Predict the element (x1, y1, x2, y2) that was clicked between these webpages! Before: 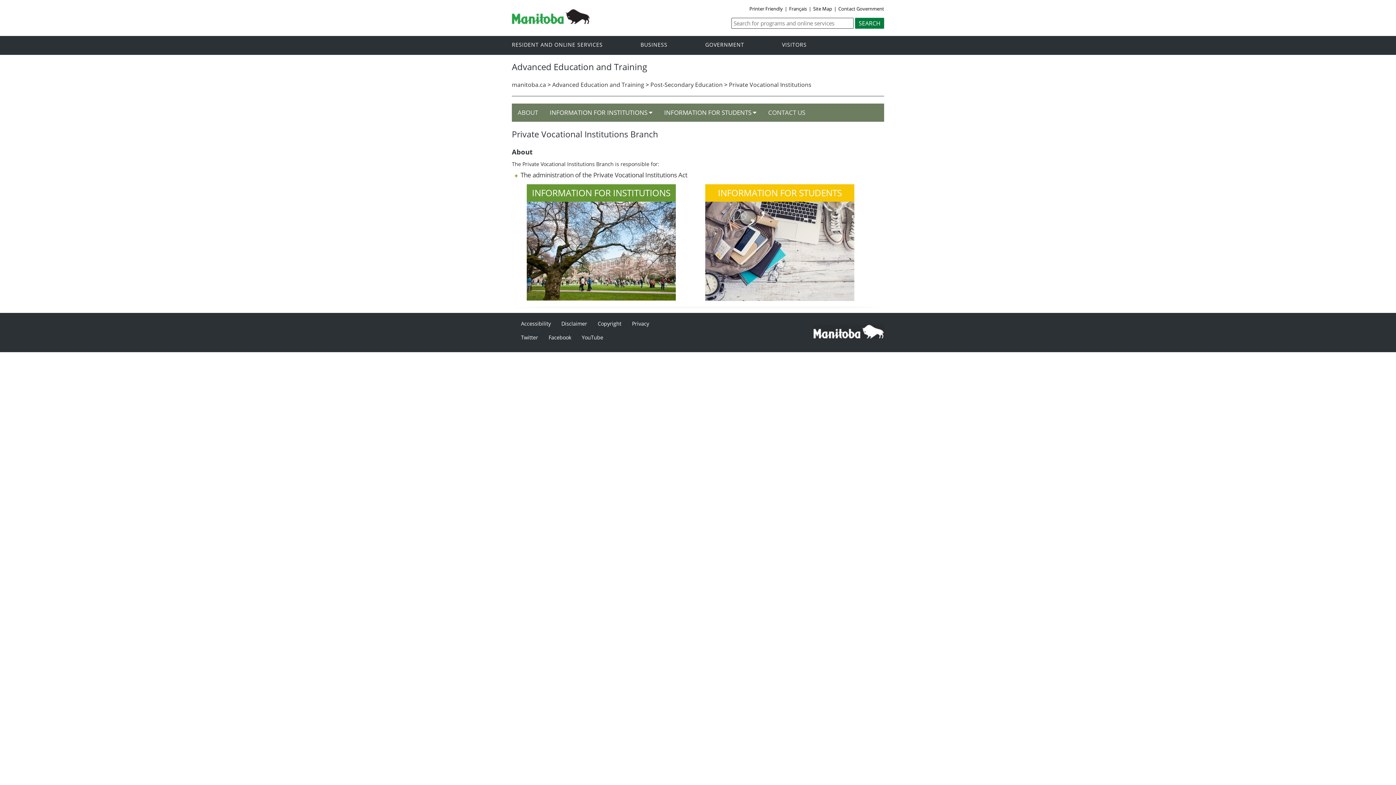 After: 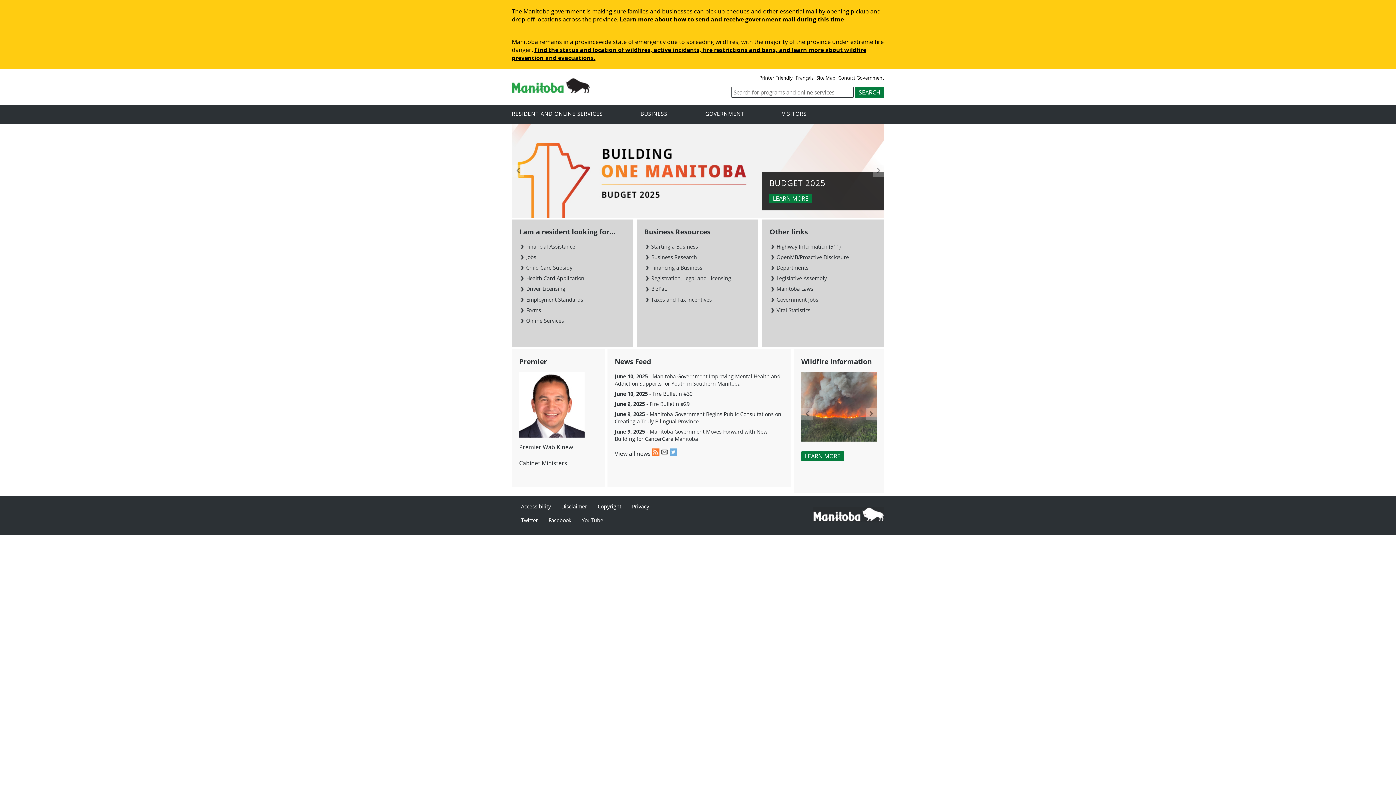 Action: bbox: (512, 17, 589, 25)